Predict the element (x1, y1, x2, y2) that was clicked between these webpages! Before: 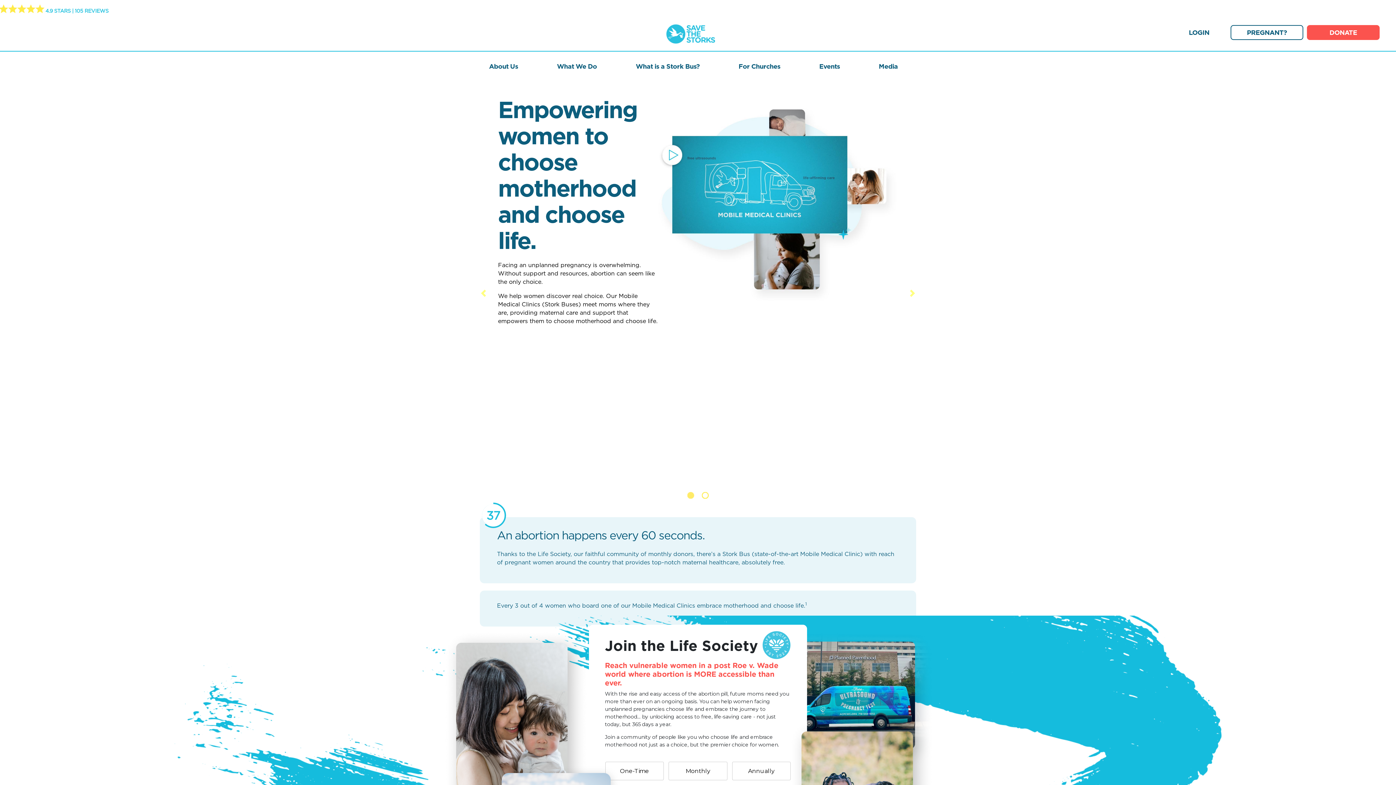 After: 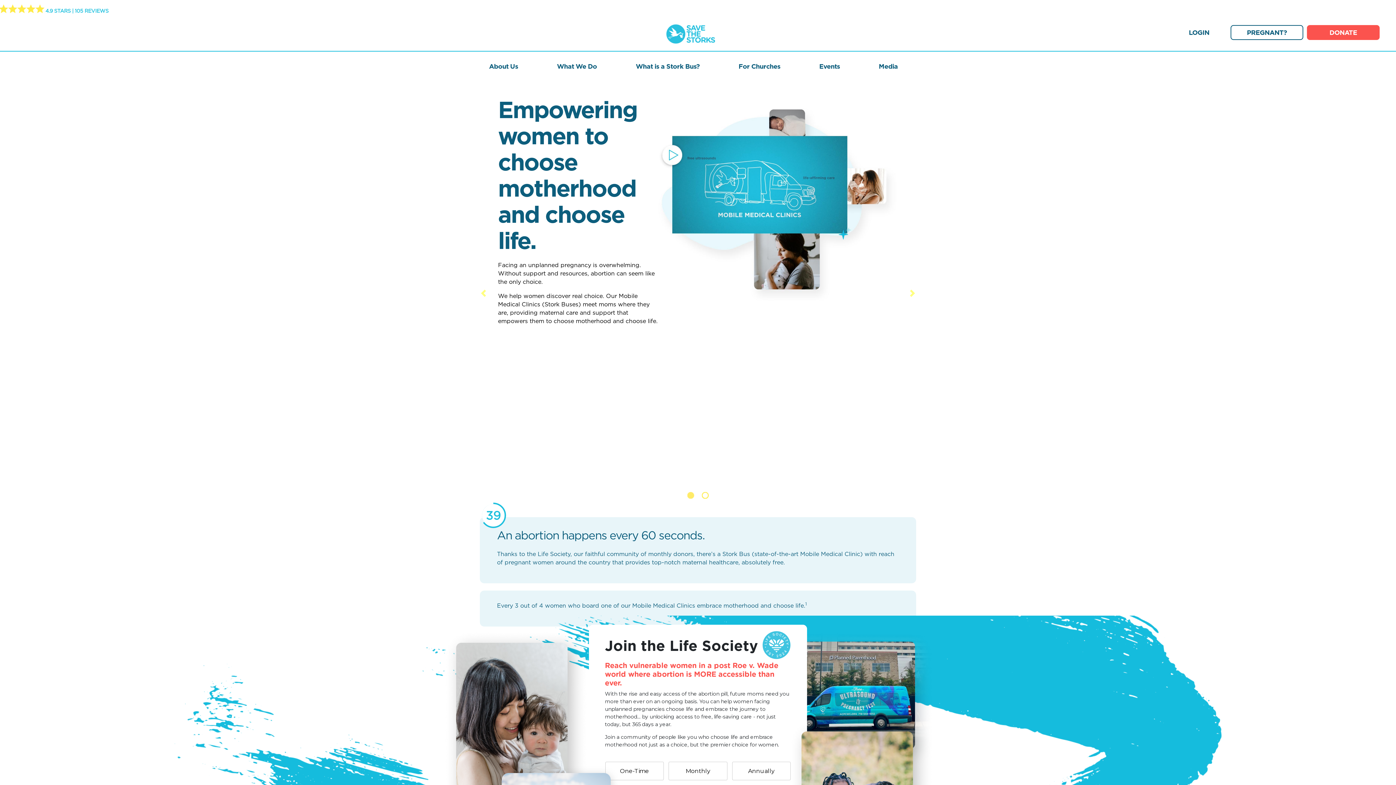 Action: bbox: (665, 24, 716, 43)